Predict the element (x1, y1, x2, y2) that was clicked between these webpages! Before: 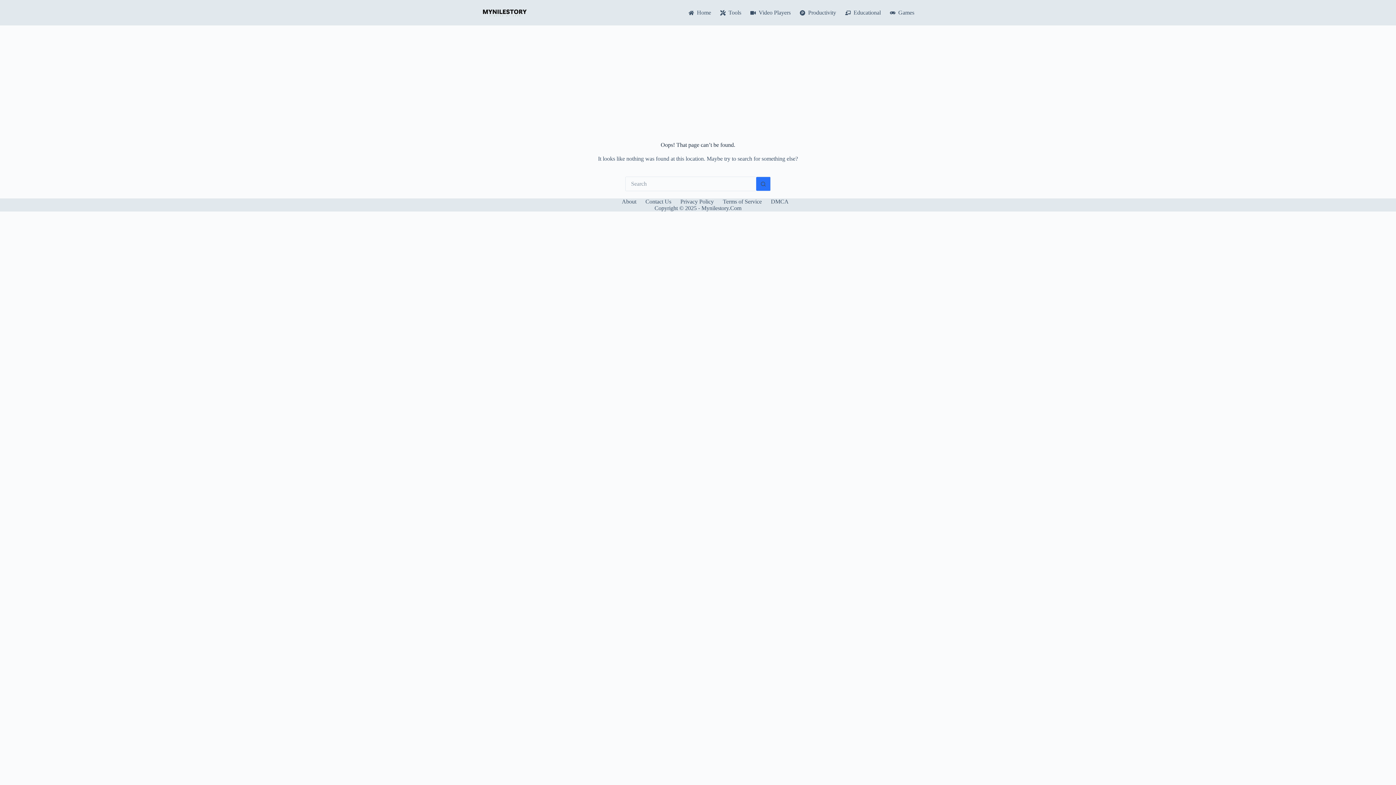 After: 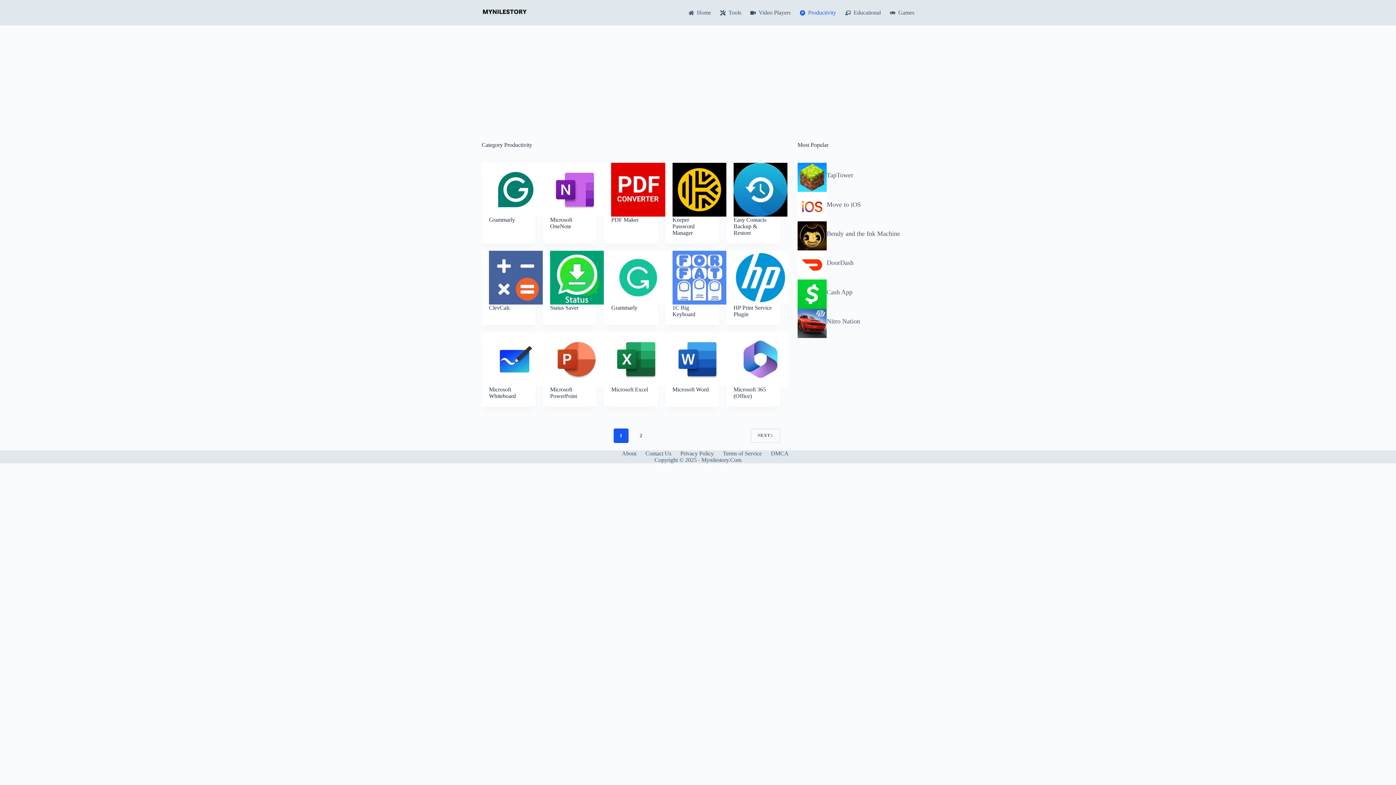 Action: bbox: (795, 0, 840, 25) label: Productivity